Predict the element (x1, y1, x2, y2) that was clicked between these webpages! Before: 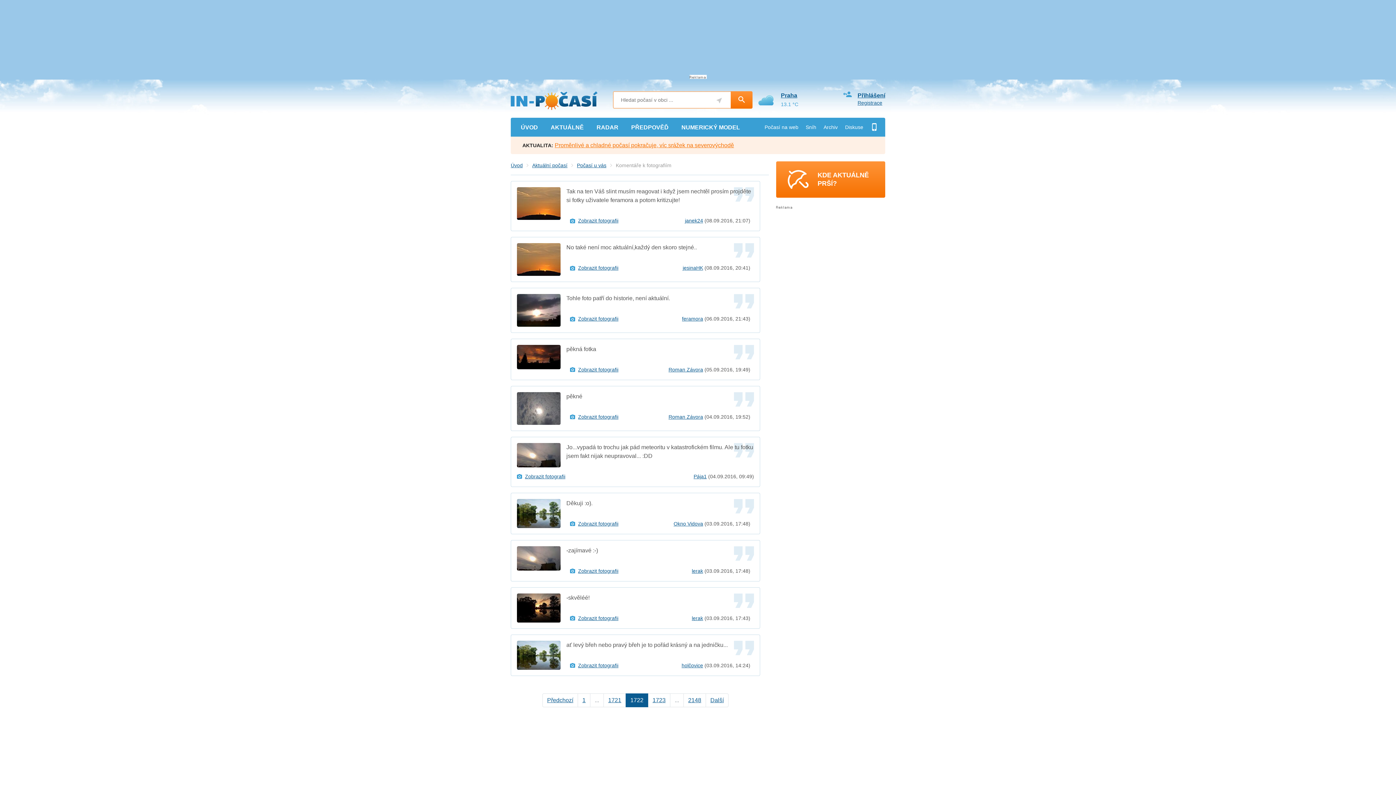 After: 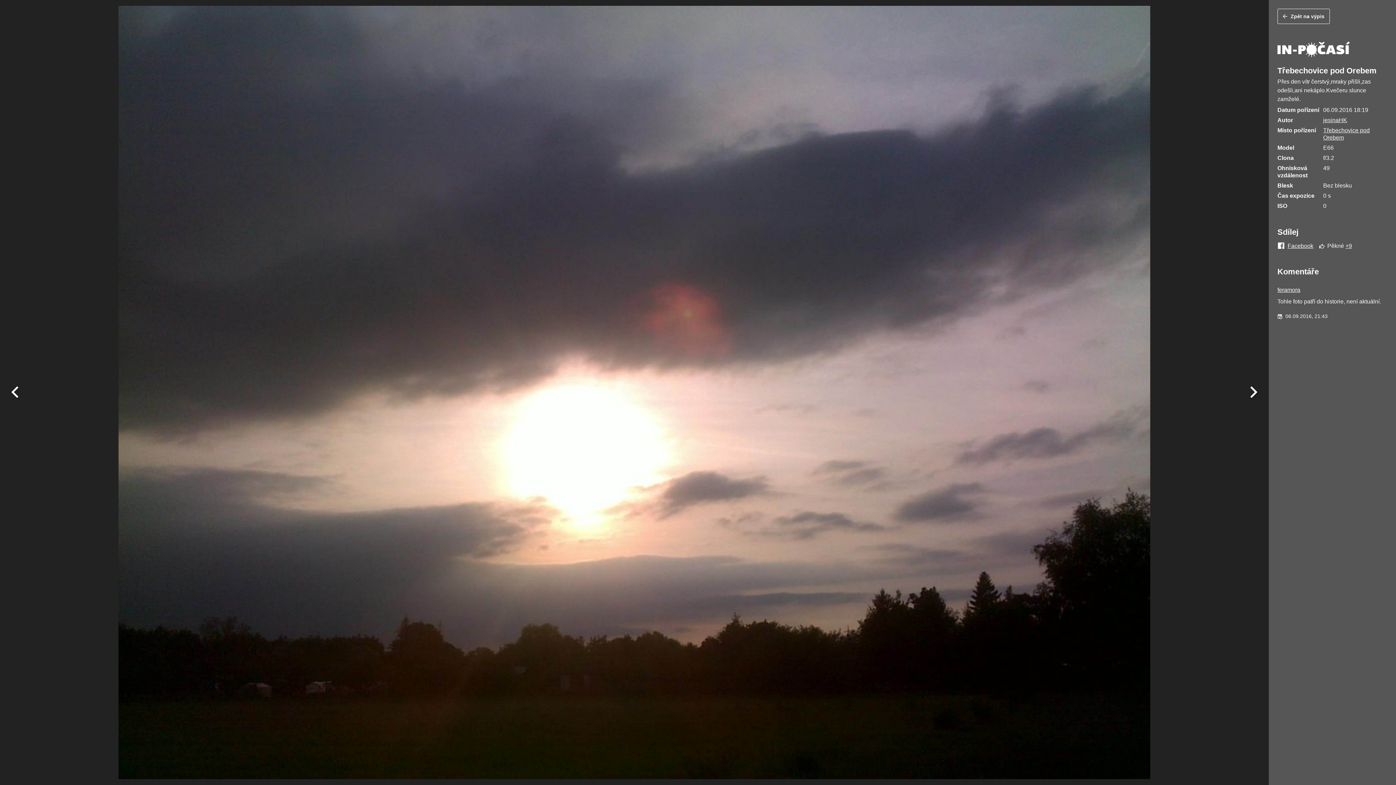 Action: bbox: (570, 316, 618, 321) label: Zobrazit fotografii